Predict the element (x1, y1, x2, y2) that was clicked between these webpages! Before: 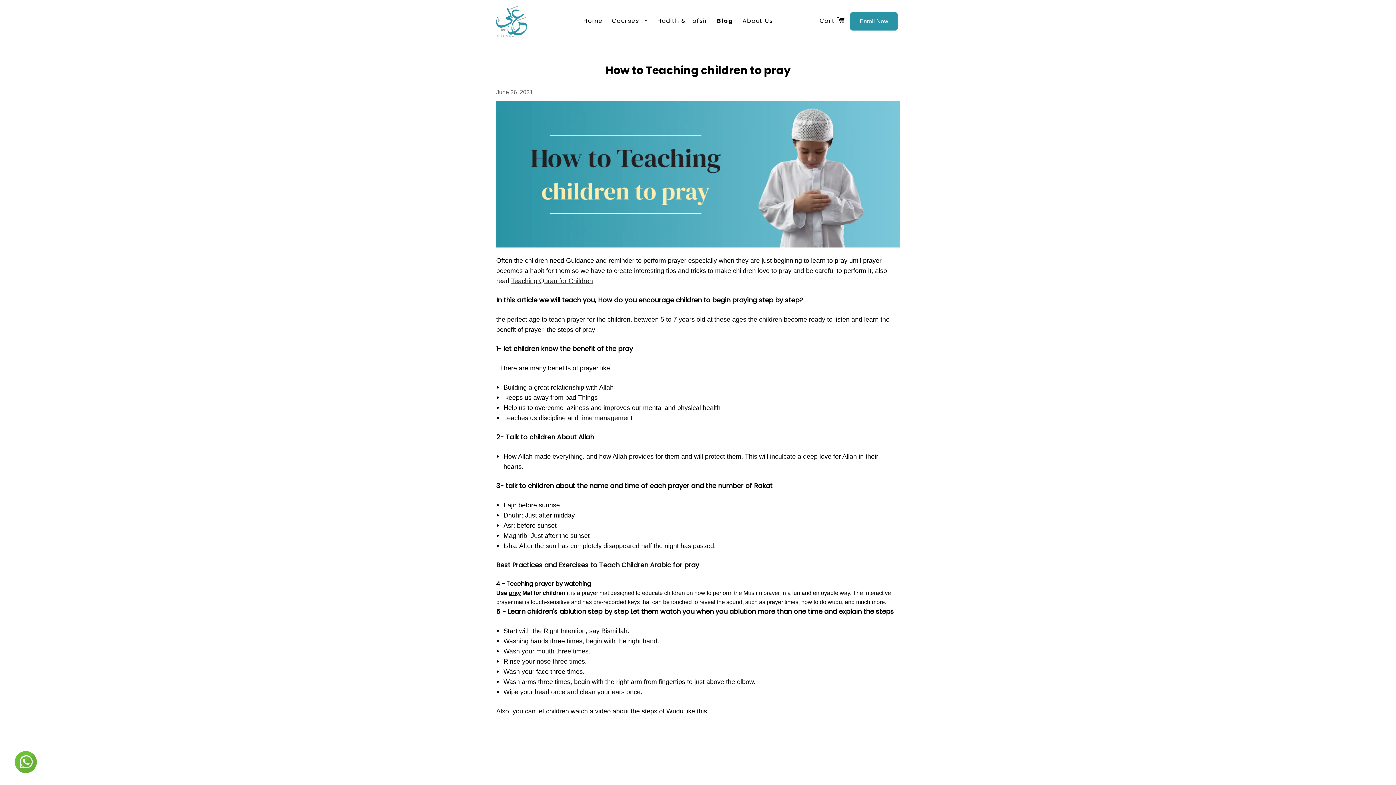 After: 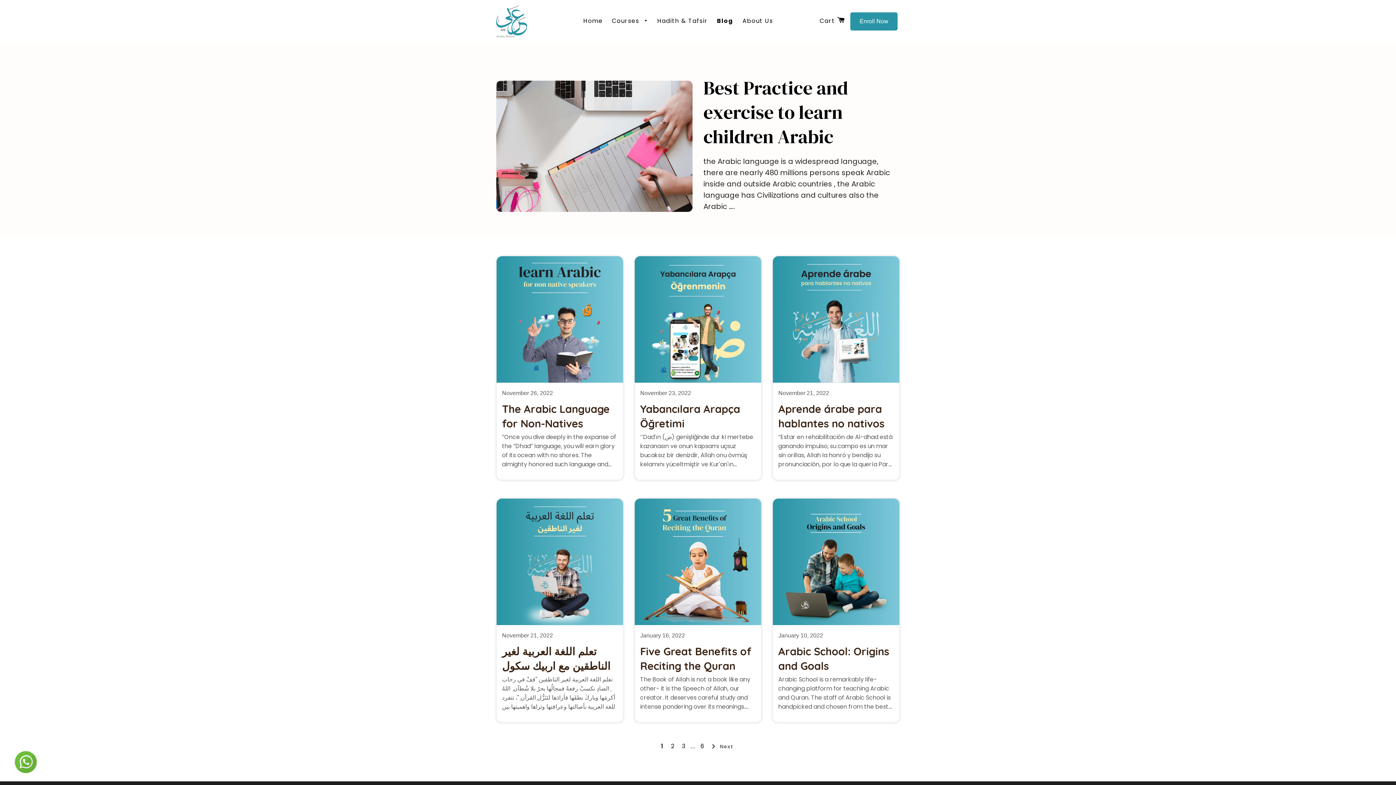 Action: bbox: (713, 15, 737, 27) label: Blog